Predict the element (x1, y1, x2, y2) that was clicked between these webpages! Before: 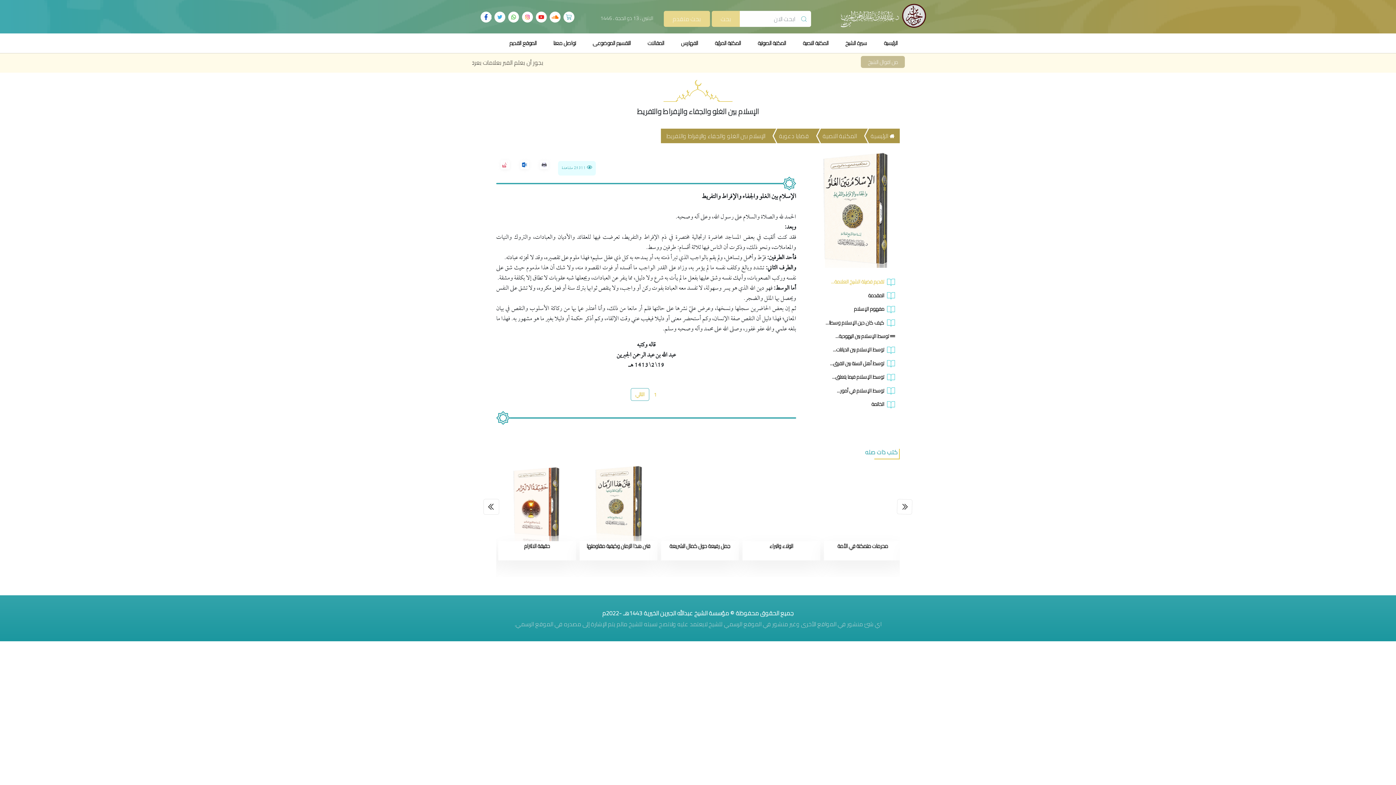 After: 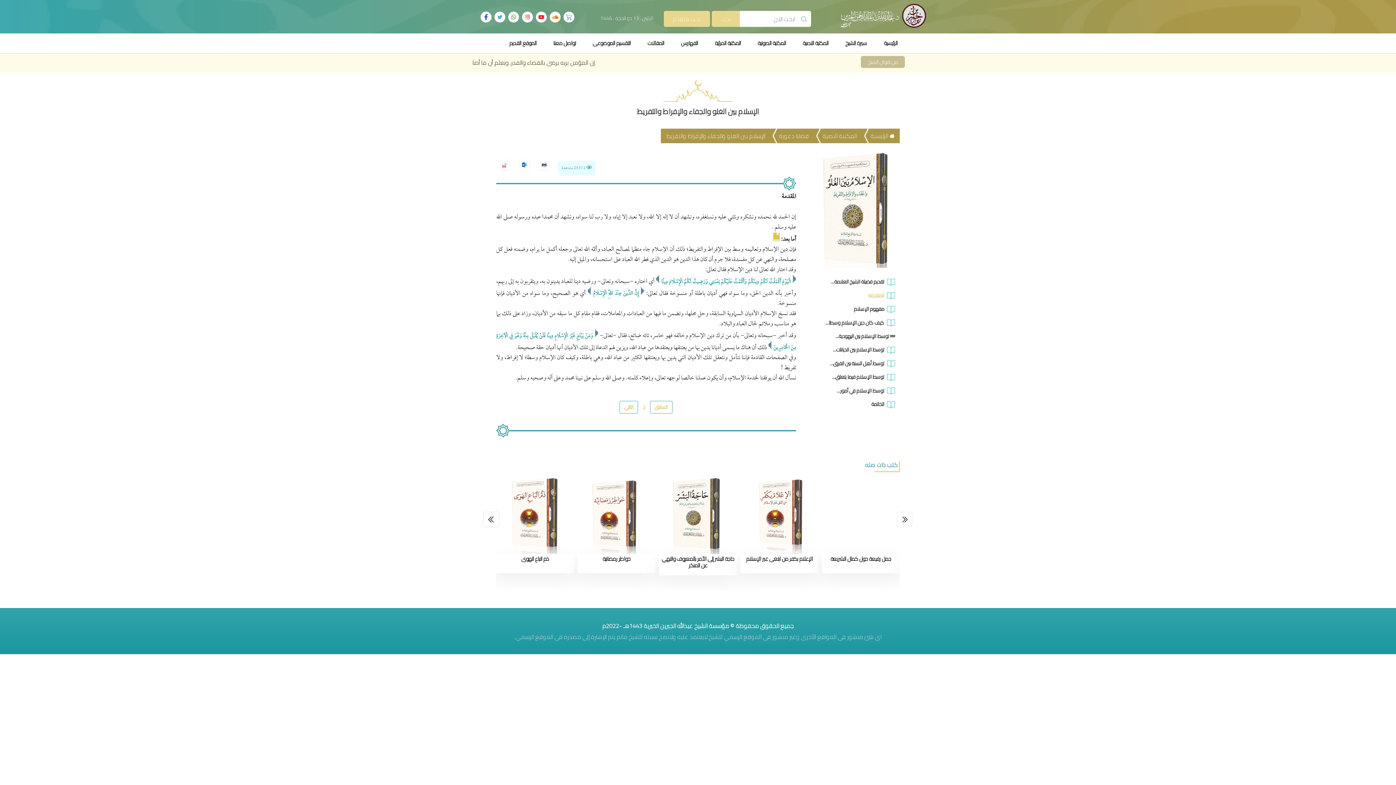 Action: label:  المقدمة bbox: (807, 288, 900, 302)